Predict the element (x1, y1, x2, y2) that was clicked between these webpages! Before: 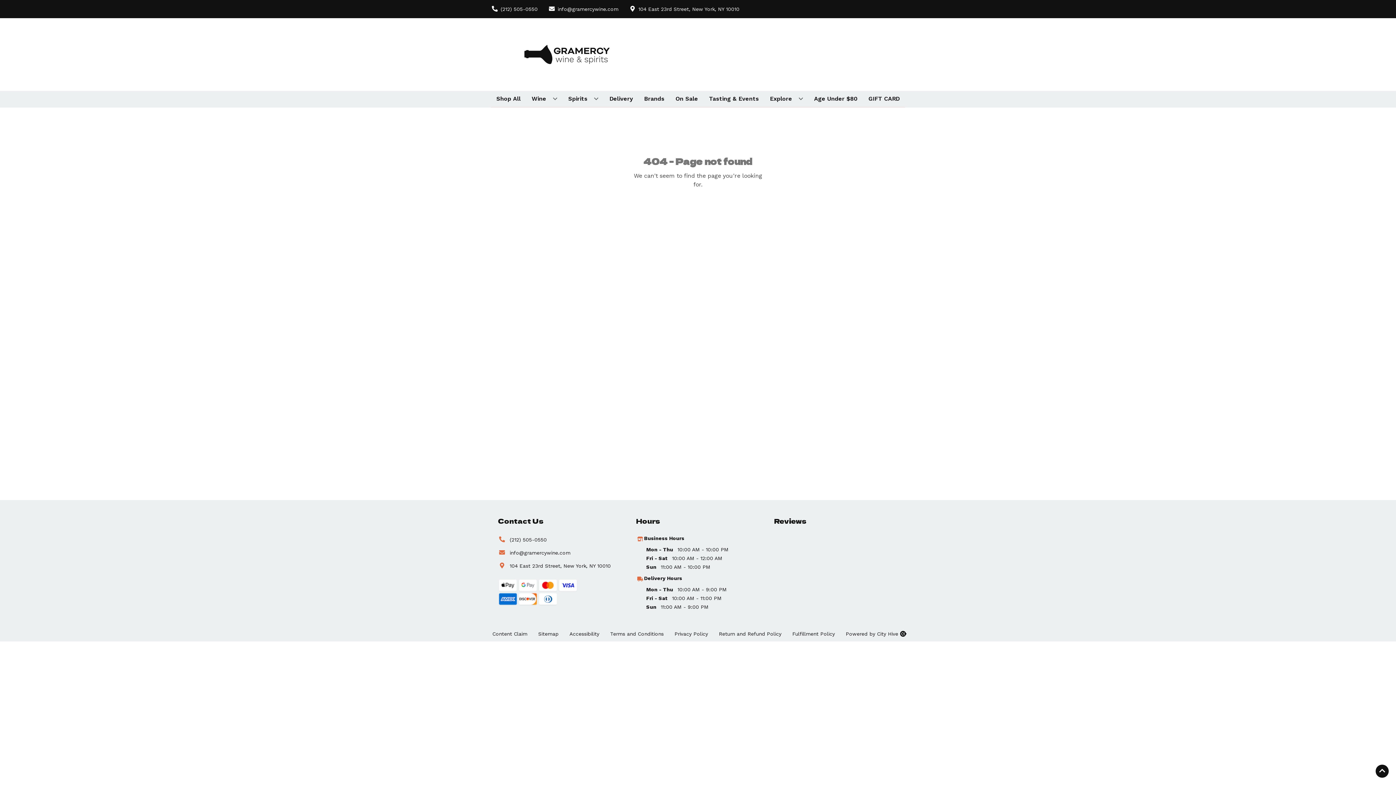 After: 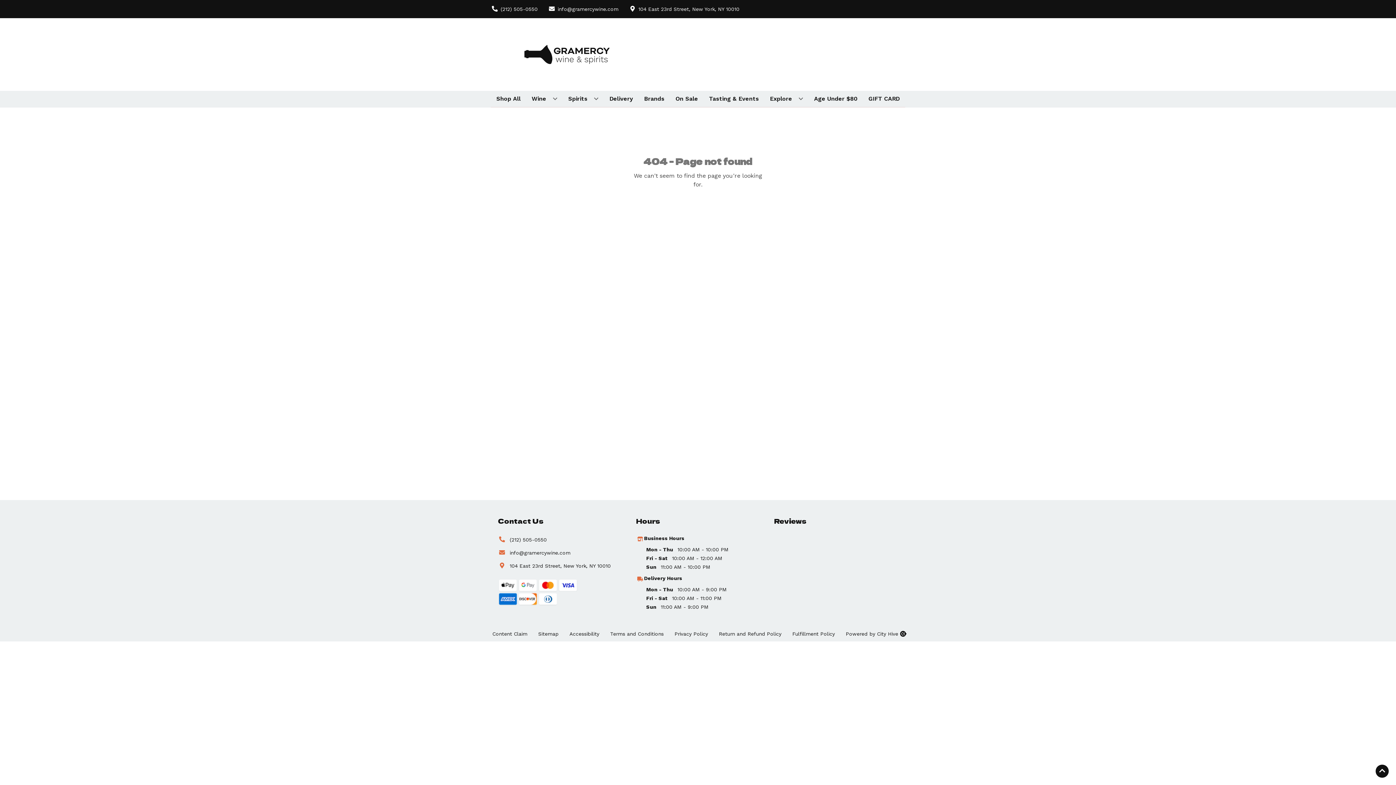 Action: label: info@gramercywine.com bbox: (498, 548, 570, 558)